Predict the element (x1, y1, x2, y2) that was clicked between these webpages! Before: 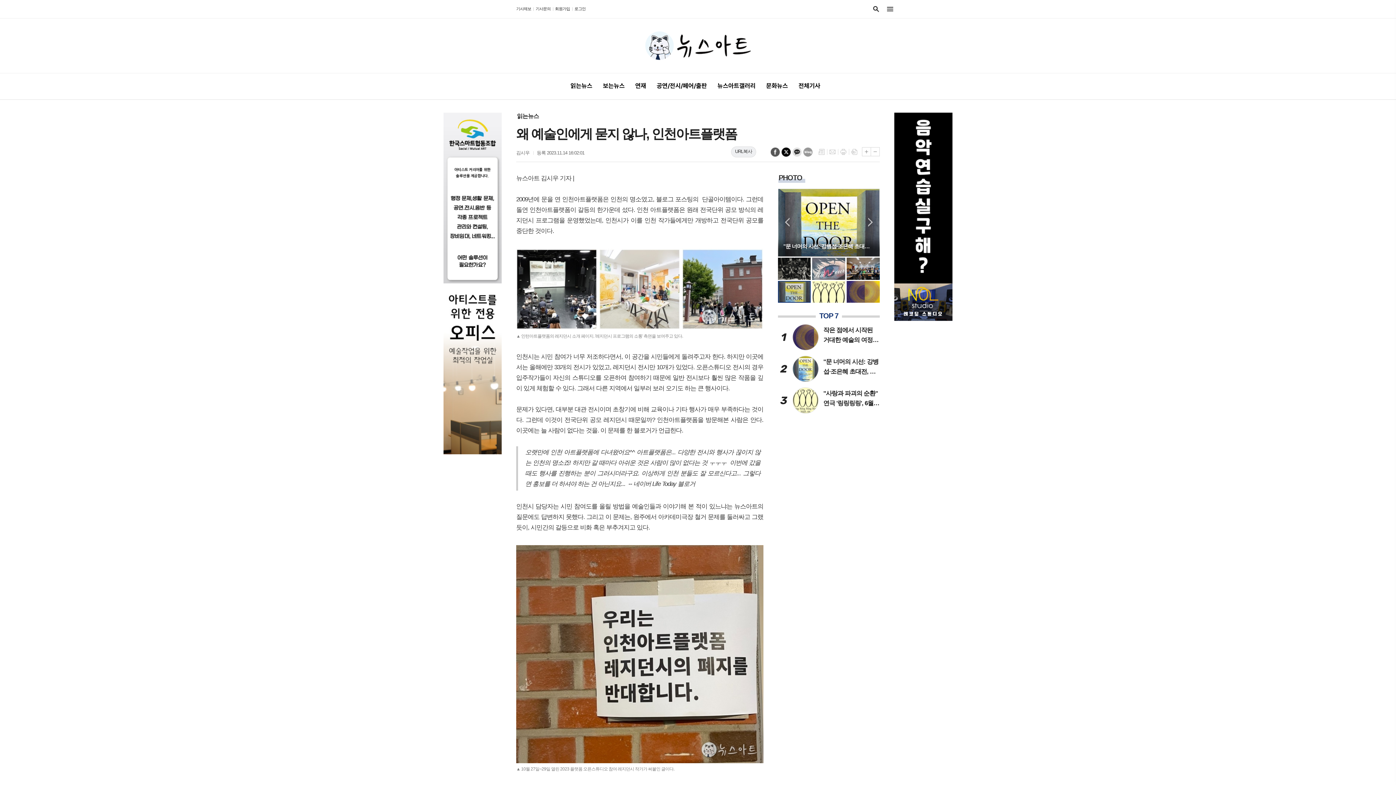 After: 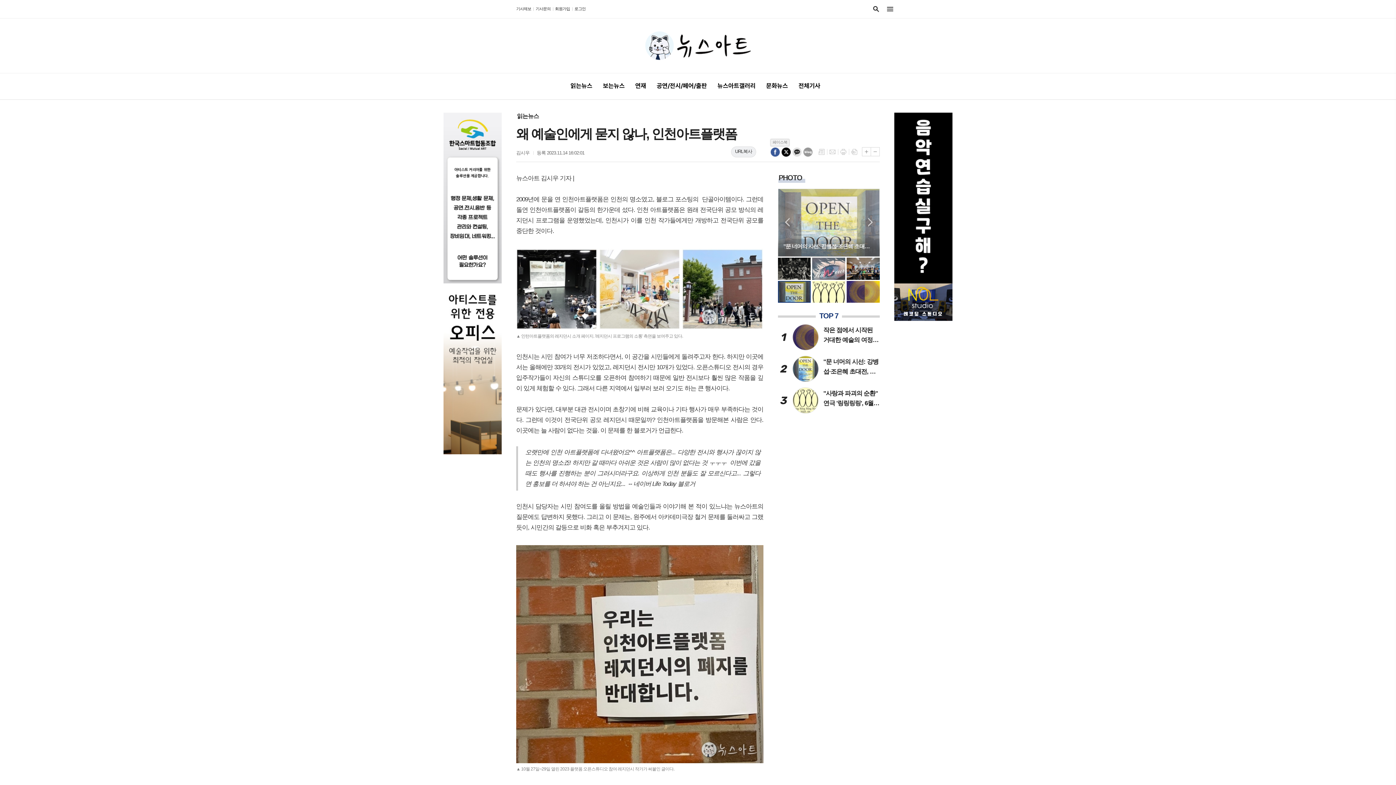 Action: bbox: (770, 147, 780, 156) label: 페이스북